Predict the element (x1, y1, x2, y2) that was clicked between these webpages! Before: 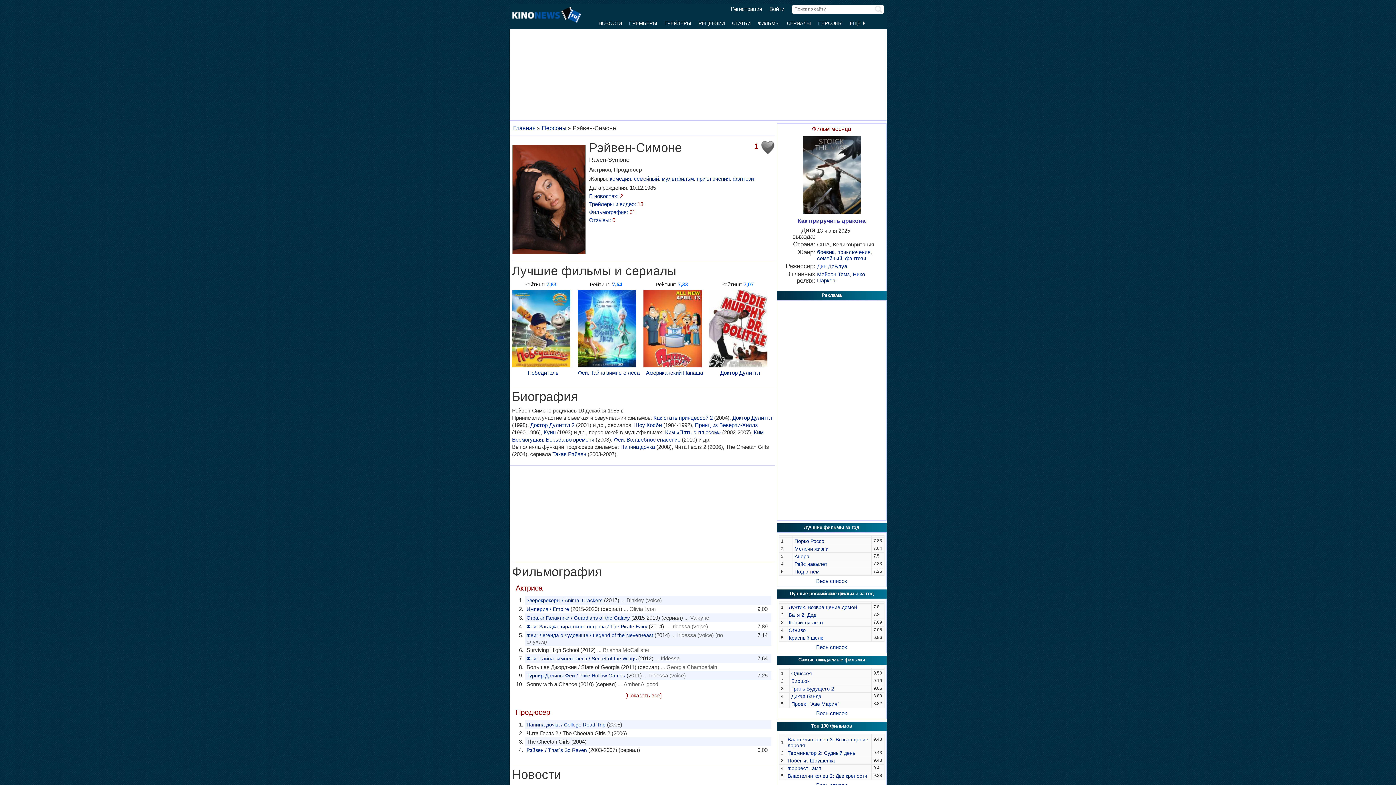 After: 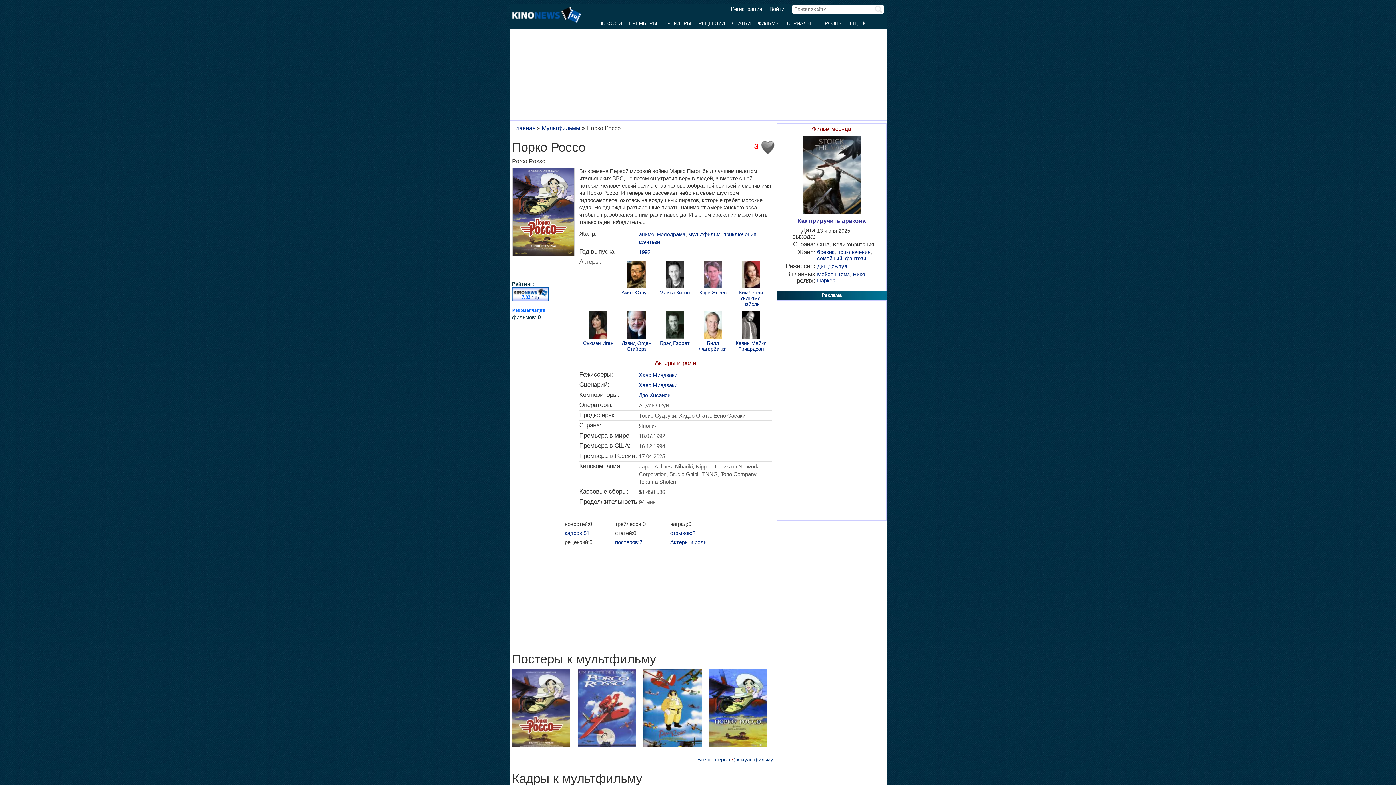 Action: label: Порко Россо bbox: (794, 538, 824, 544)